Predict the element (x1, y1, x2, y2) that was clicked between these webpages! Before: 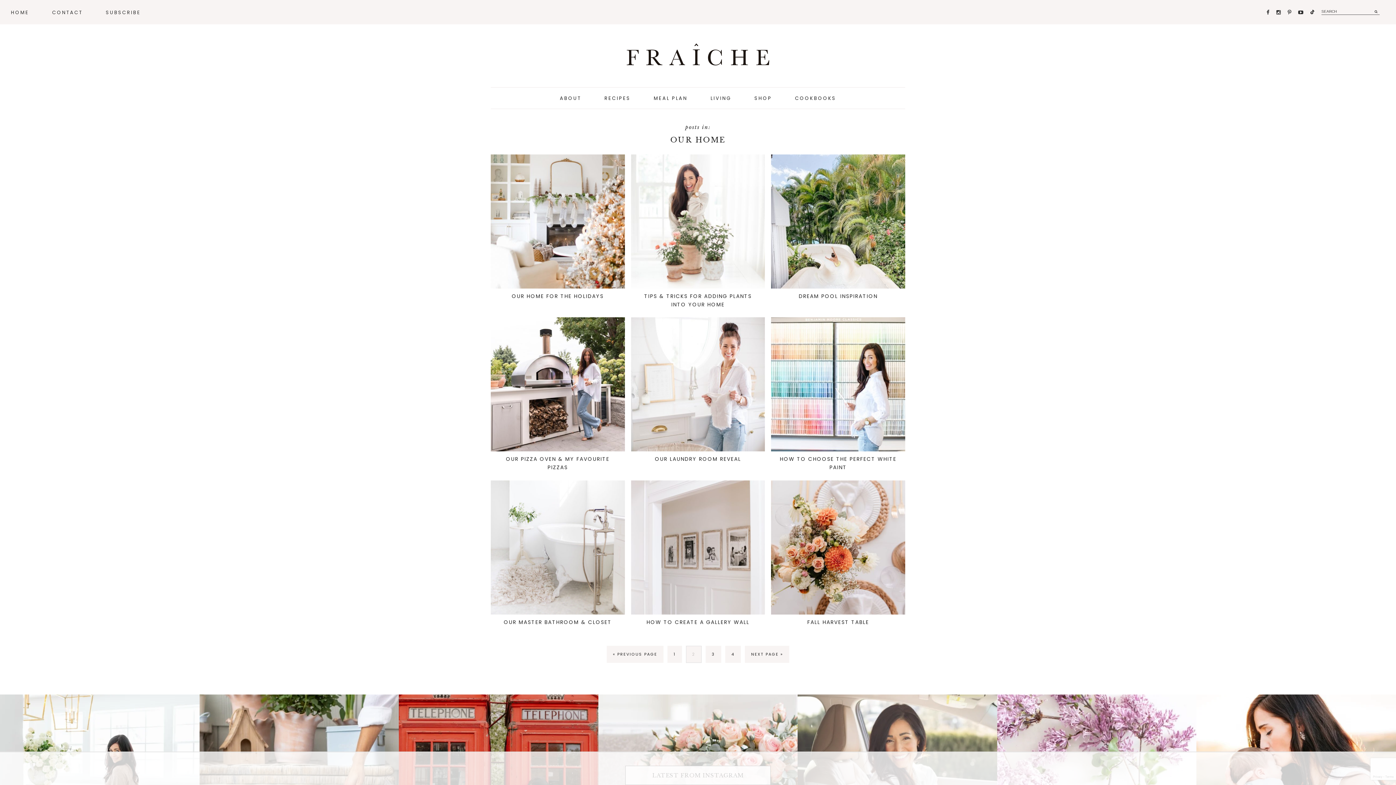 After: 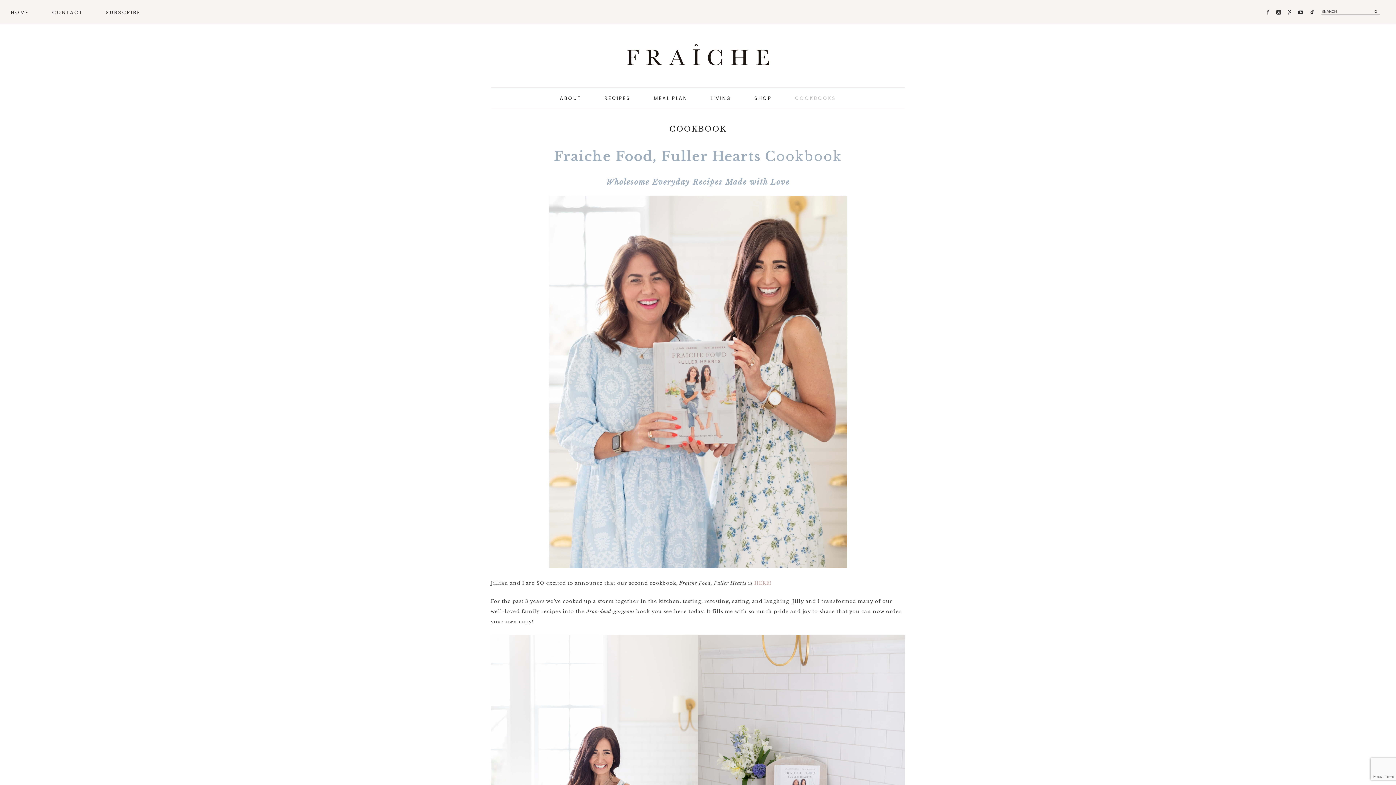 Action: bbox: (784, 87, 847, 108) label: COOKBOOKS